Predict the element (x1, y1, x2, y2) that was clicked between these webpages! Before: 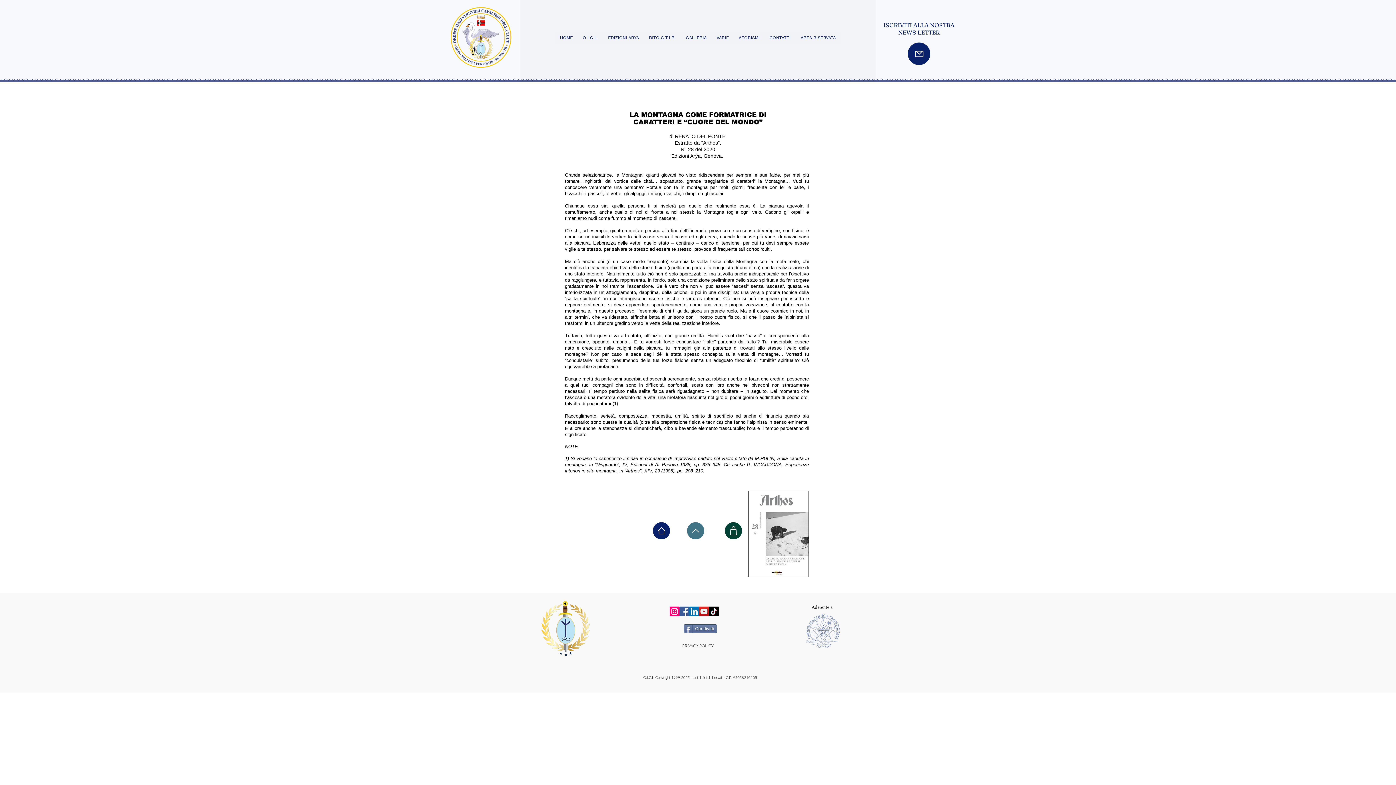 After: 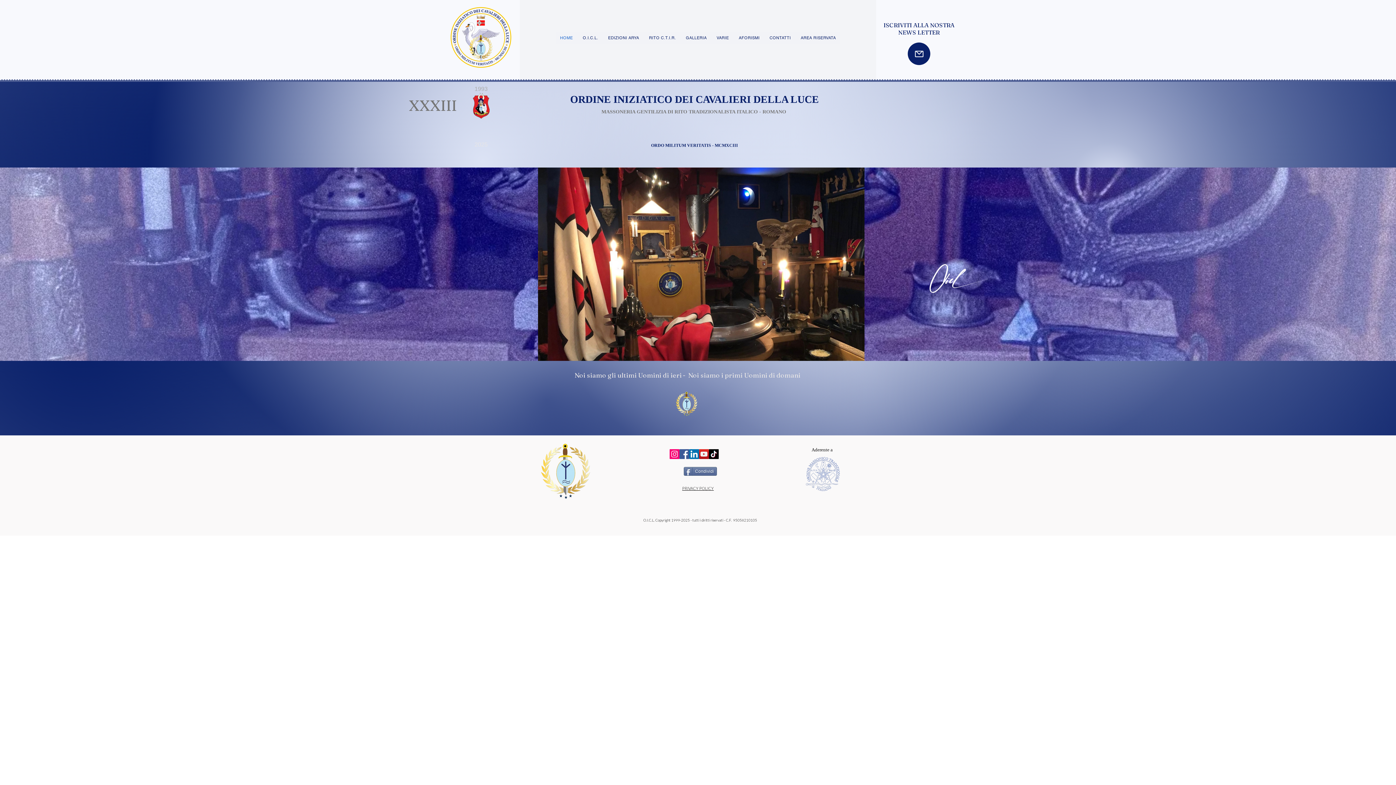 Action: label: HOME bbox: (556, 31, 577, 44)